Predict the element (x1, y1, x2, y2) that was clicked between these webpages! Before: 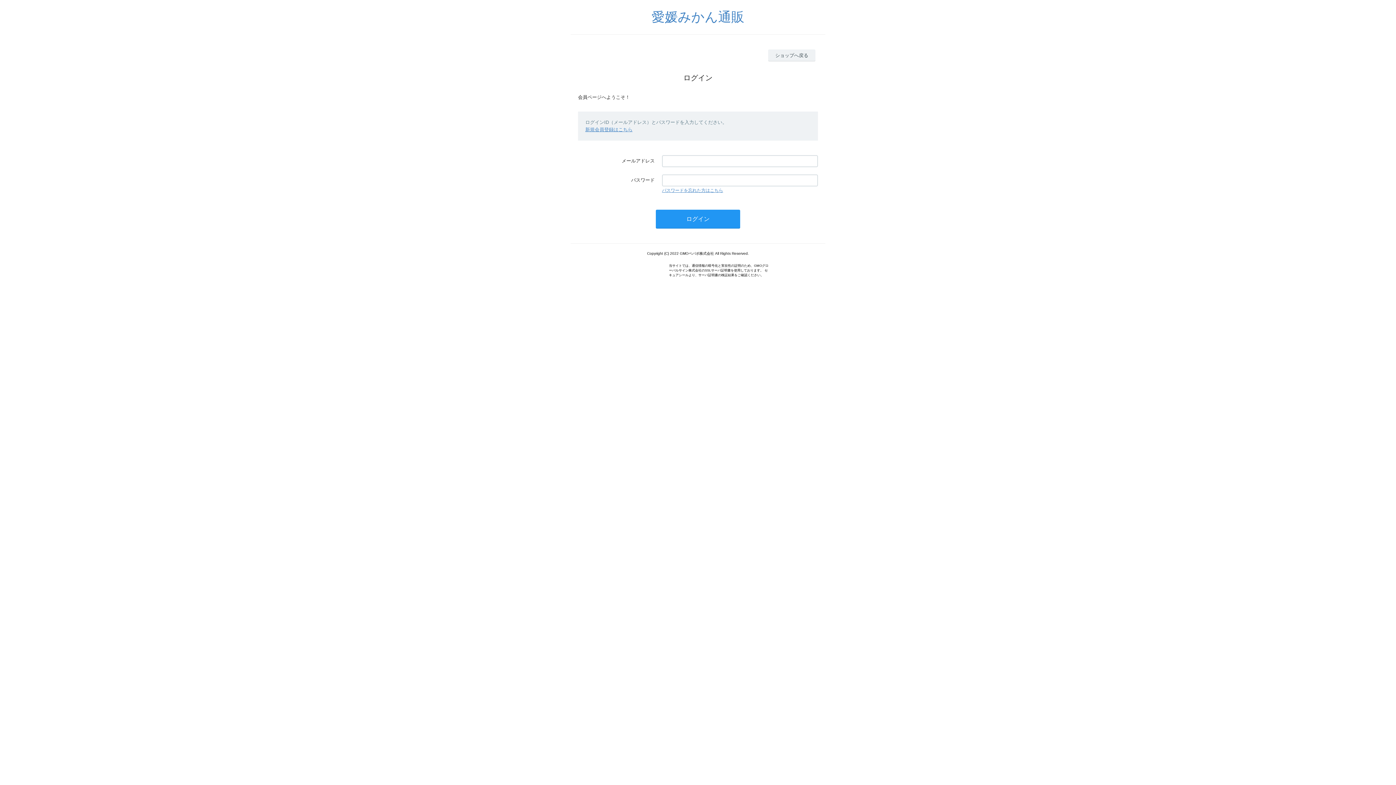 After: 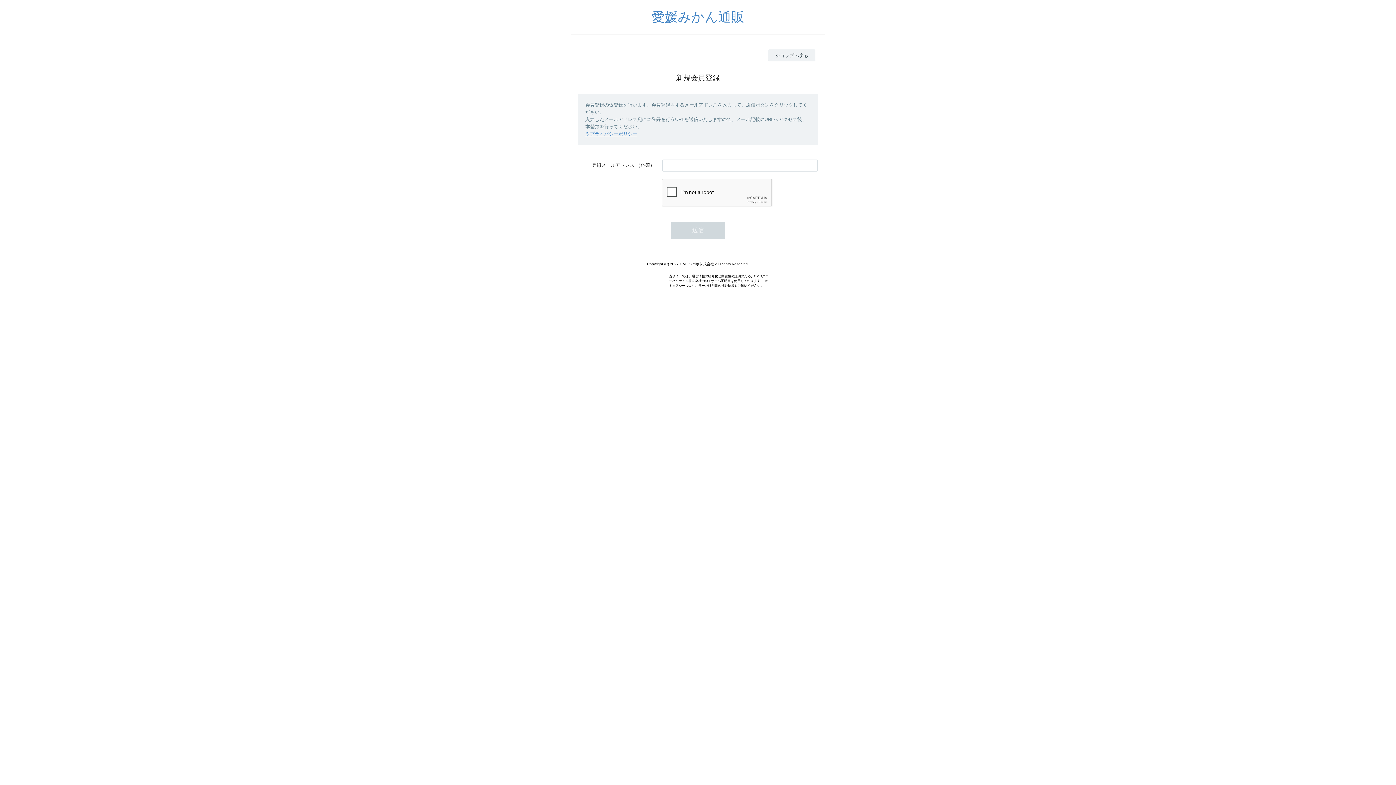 Action: label: 新規会員登録はこちら bbox: (585, 126, 632, 132)